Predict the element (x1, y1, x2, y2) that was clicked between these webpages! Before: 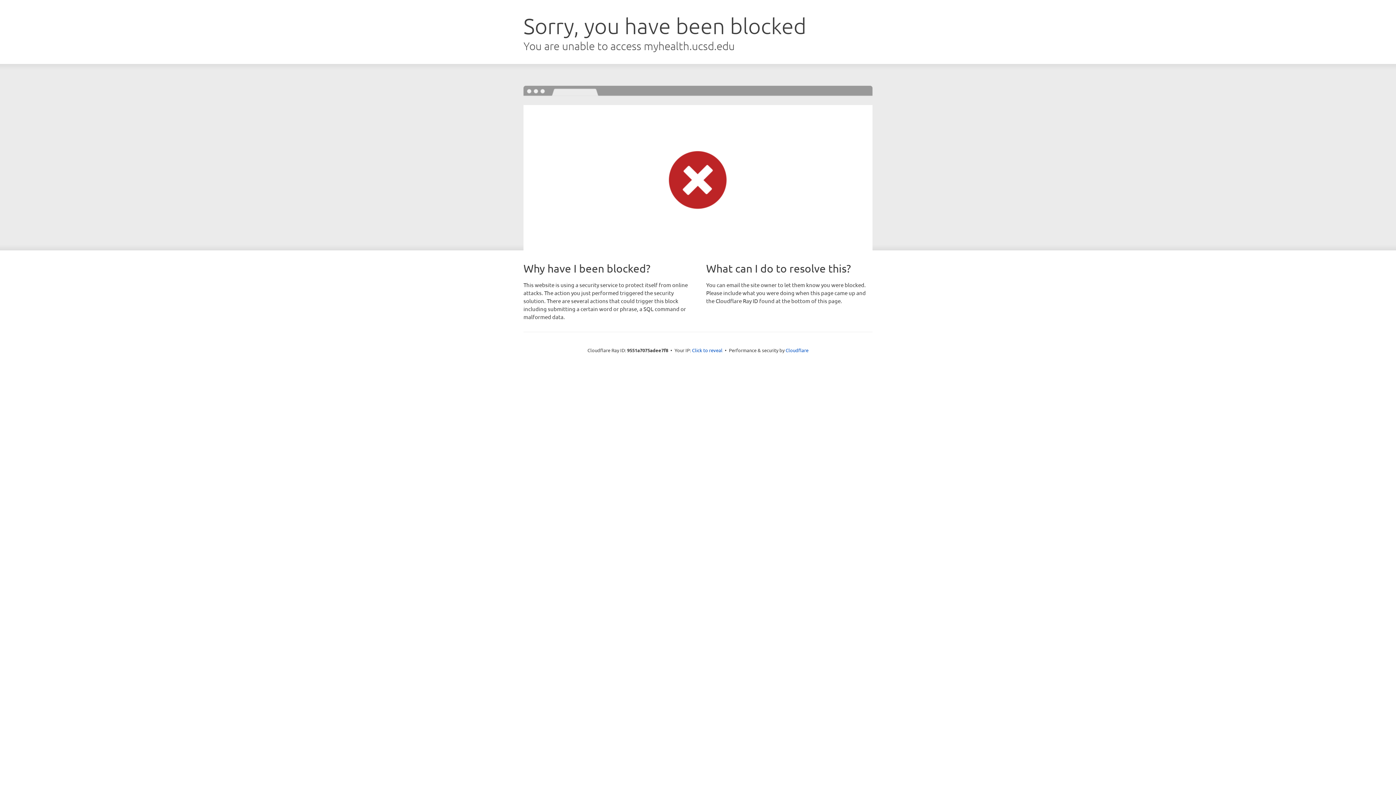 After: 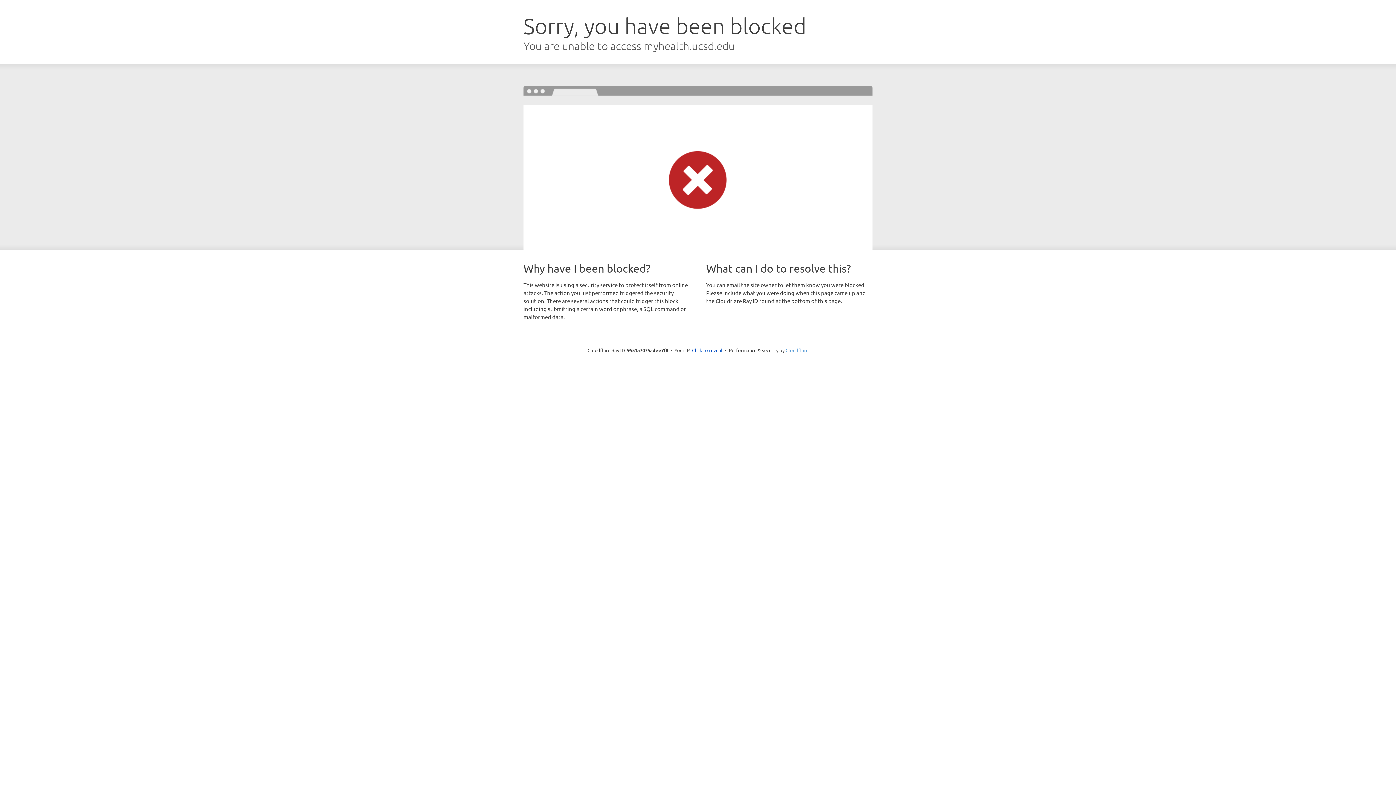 Action: label: Cloudflare bbox: (785, 347, 808, 353)